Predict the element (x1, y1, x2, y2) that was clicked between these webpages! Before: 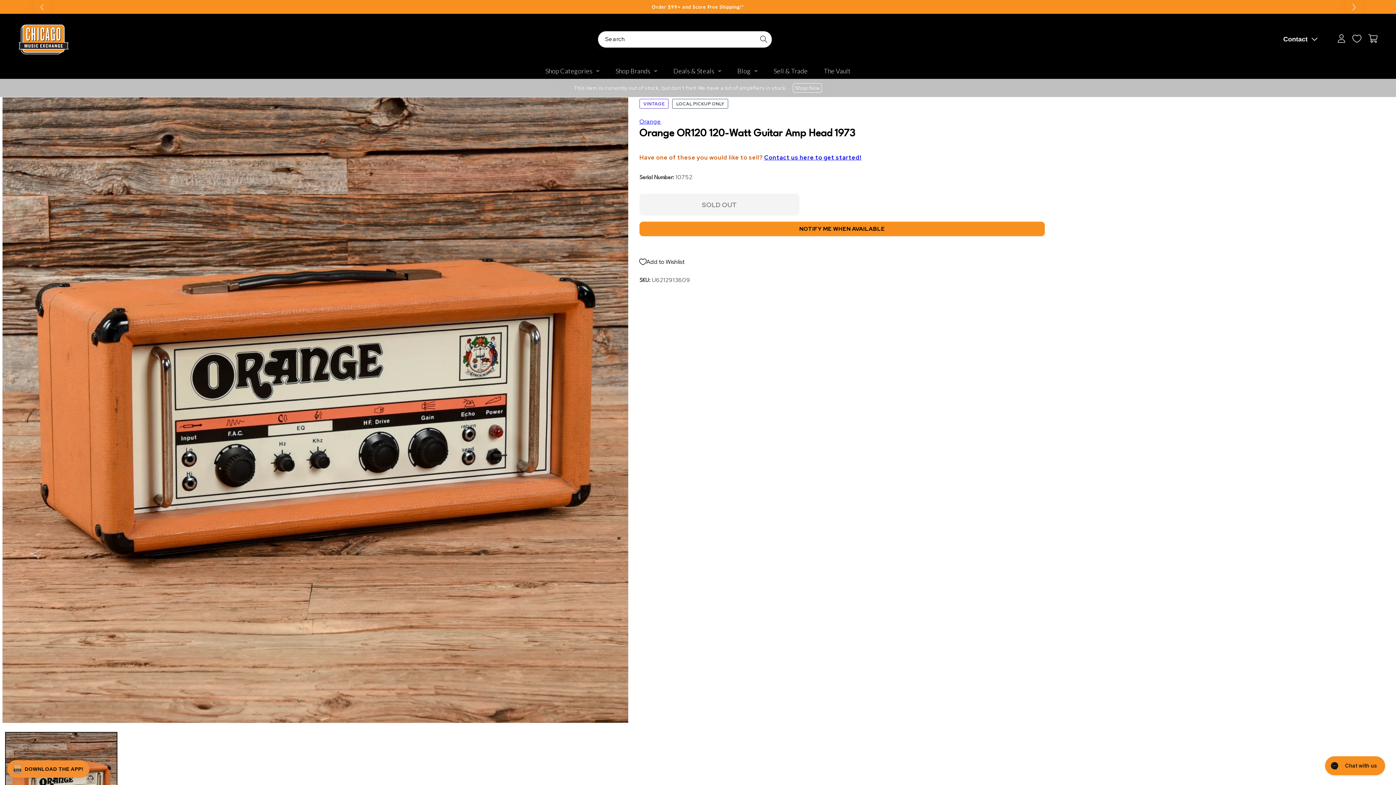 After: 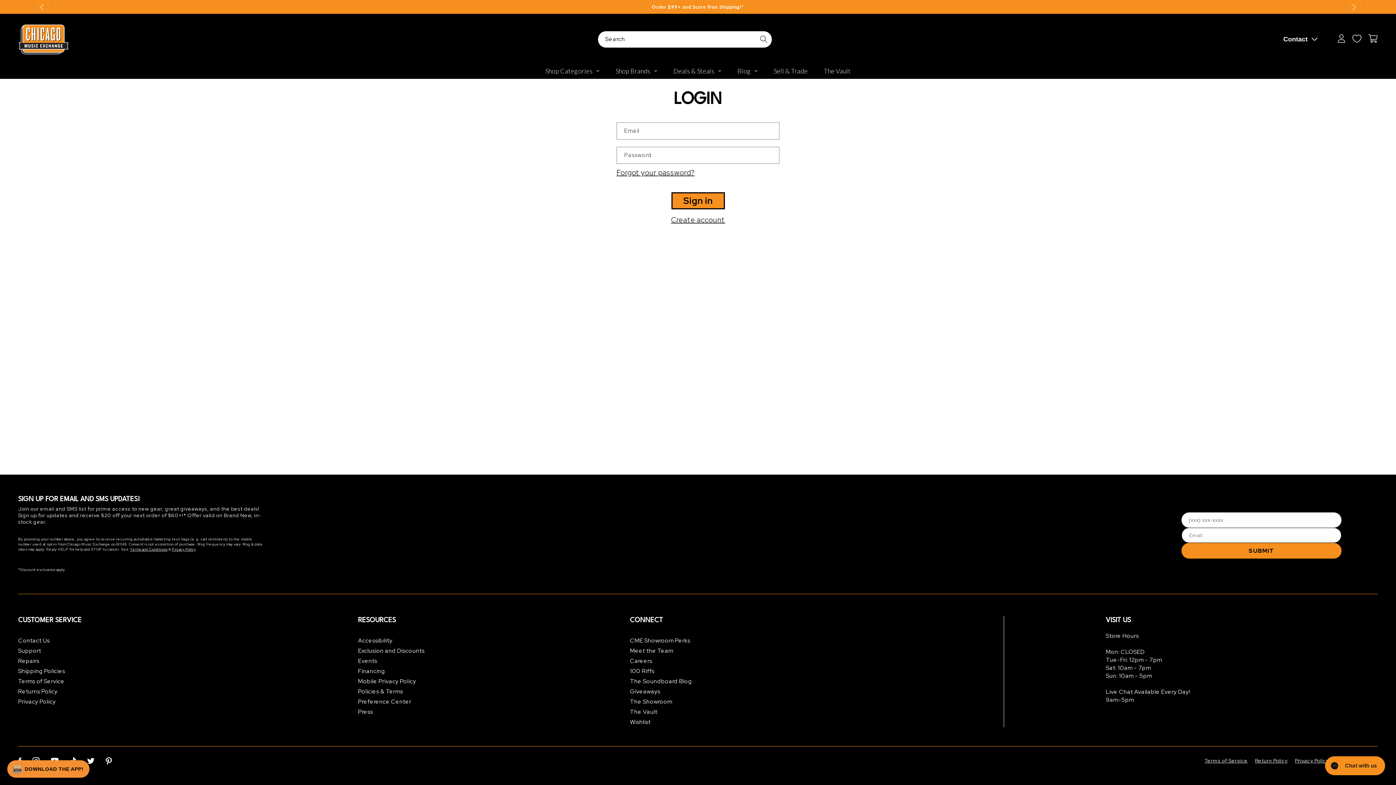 Action: bbox: (1349, 30, 1365, 46) label: Wishlist